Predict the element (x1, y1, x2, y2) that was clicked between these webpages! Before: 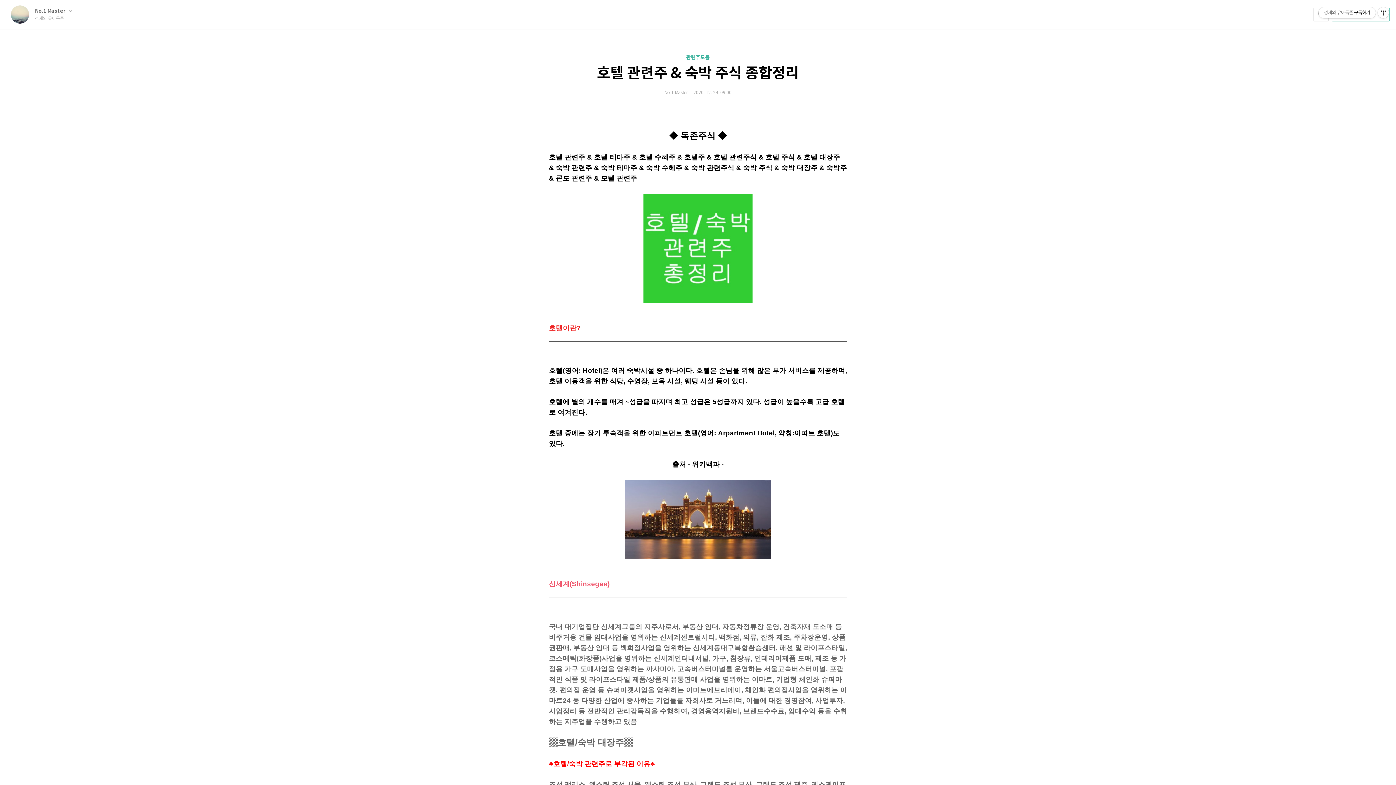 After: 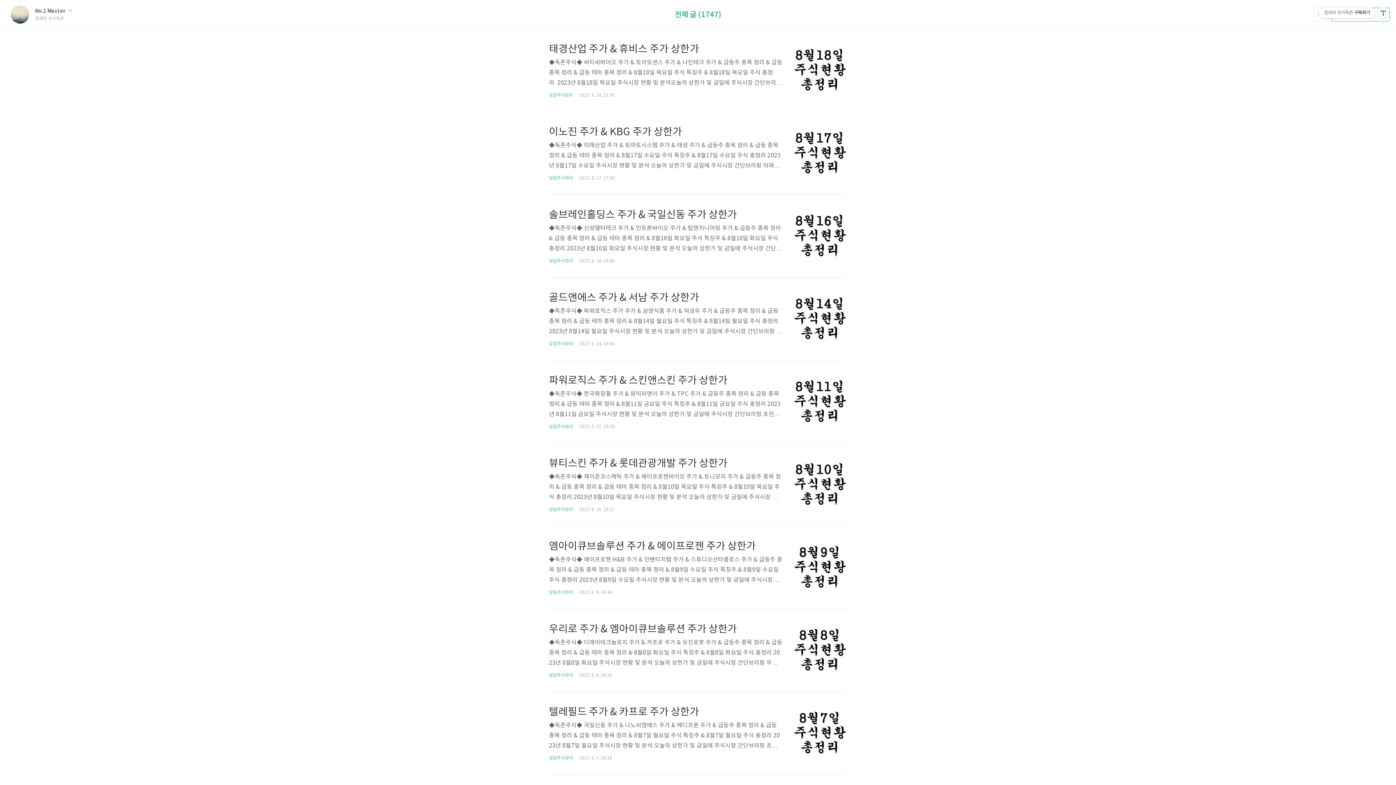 Action: bbox: (10, 5, 34, 23)